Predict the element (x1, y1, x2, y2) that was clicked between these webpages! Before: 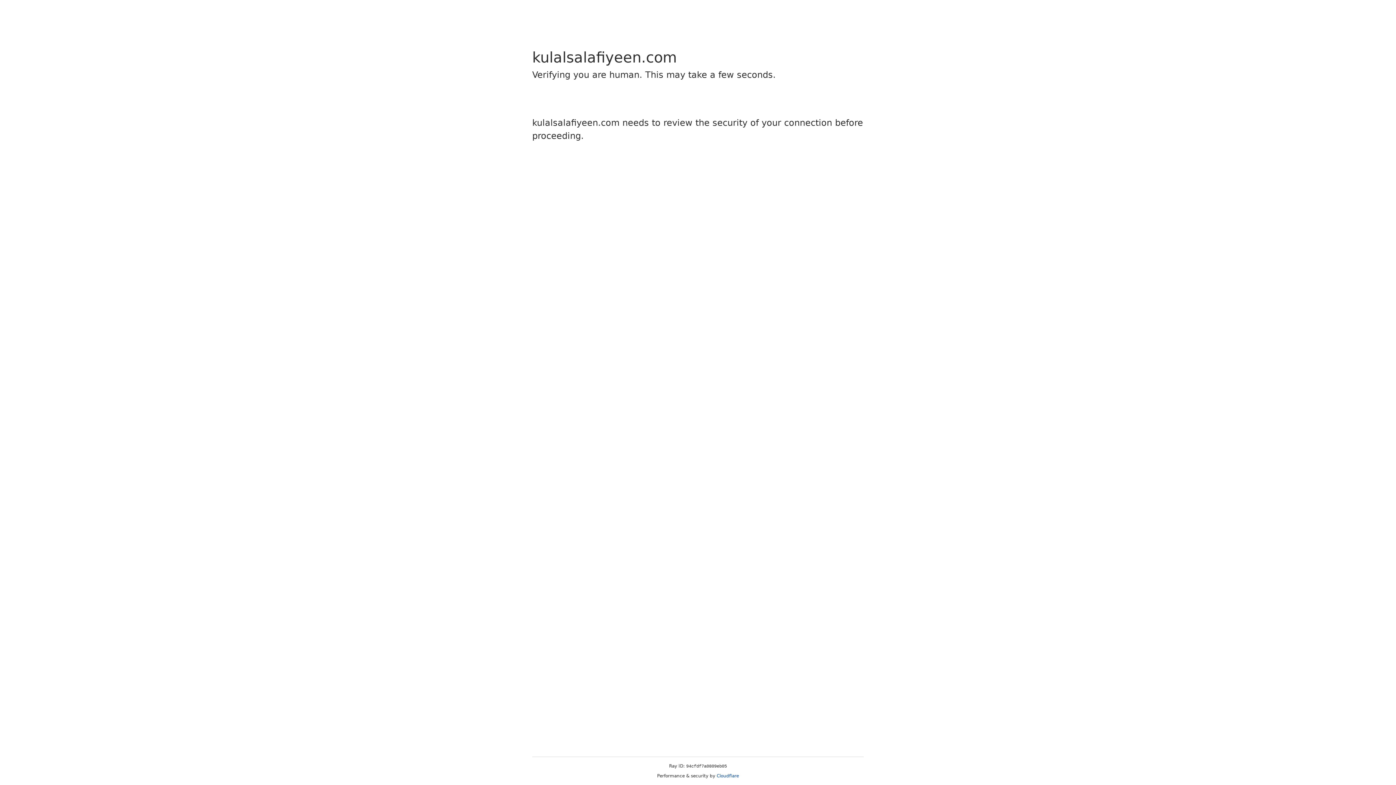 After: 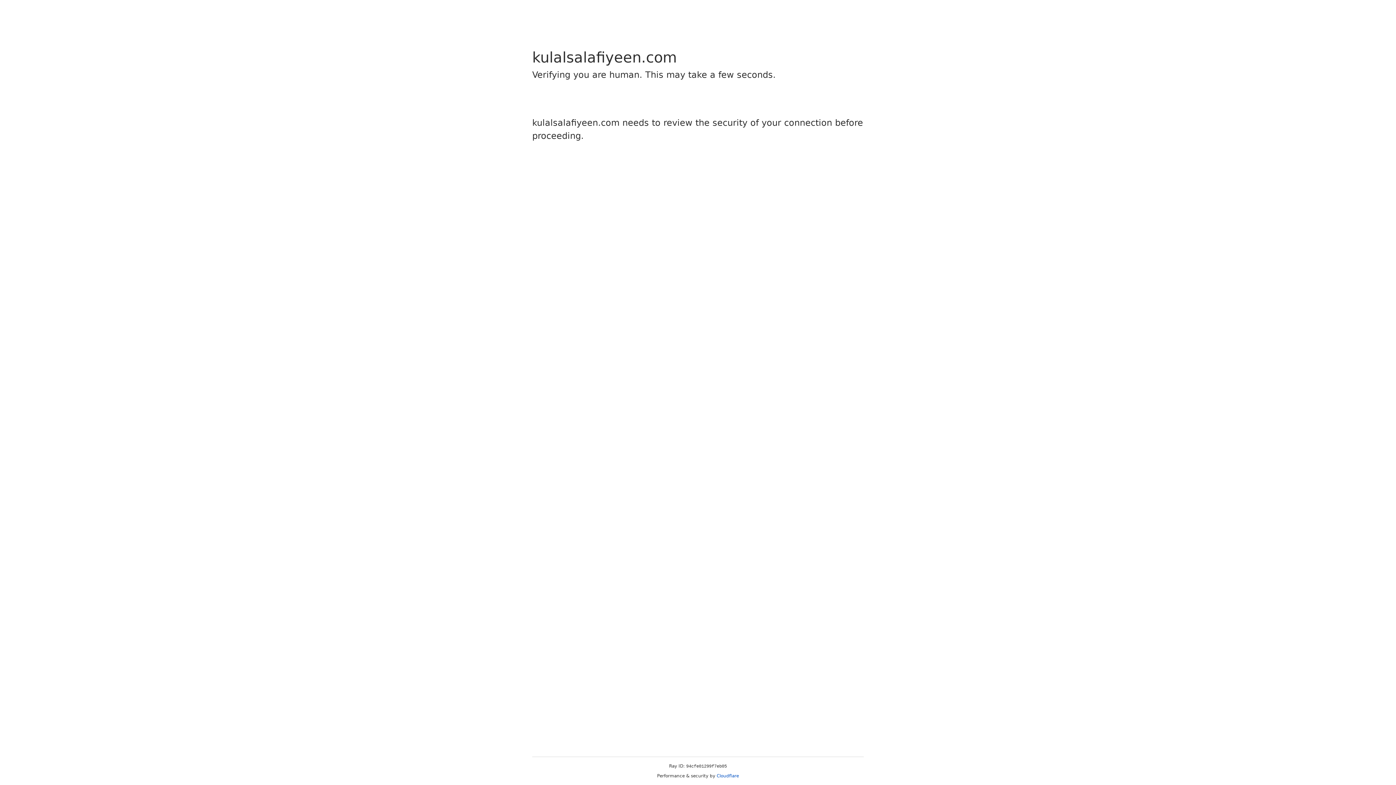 Action: bbox: (716, 773, 739, 778) label: Cloudflare